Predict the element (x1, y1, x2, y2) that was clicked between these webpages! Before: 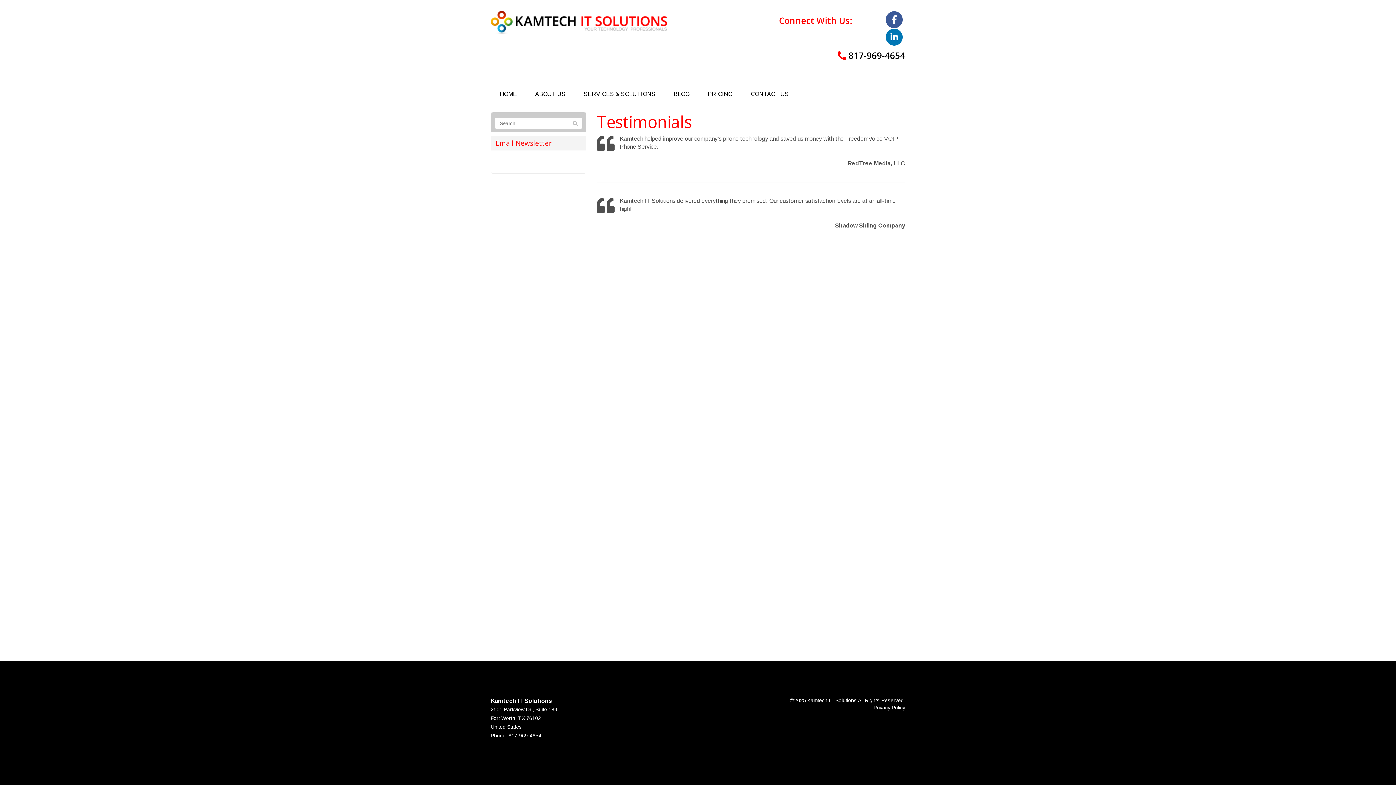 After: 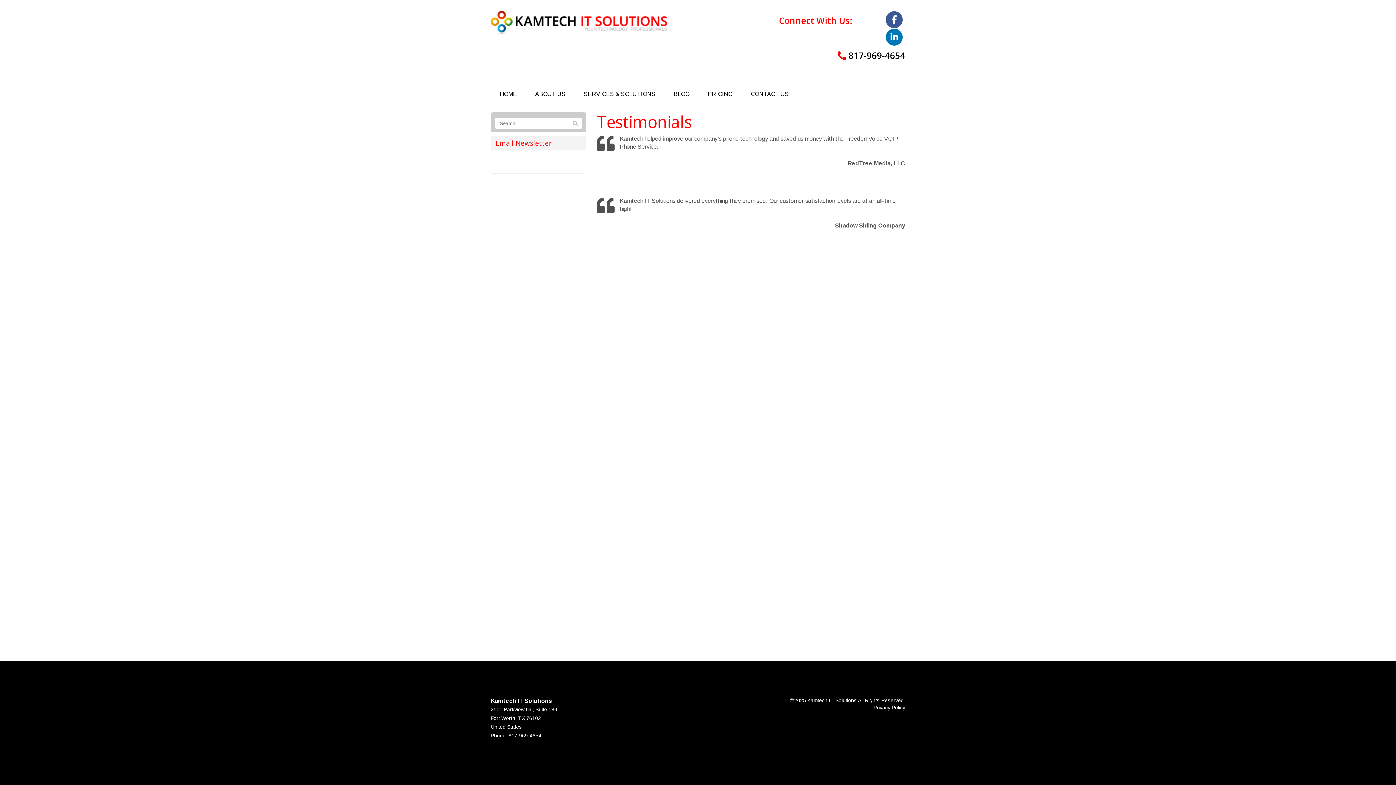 Action: bbox: (883, 16, 905, 22)